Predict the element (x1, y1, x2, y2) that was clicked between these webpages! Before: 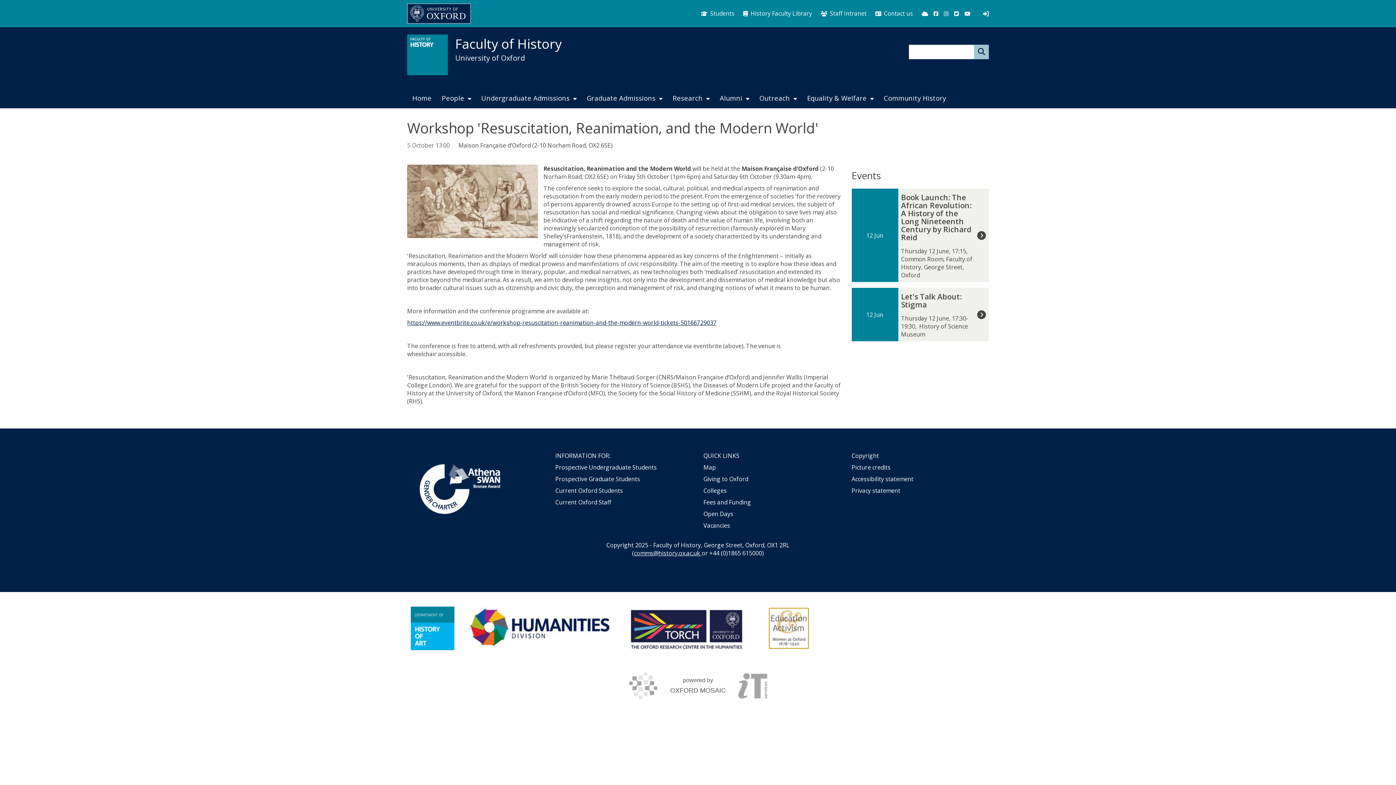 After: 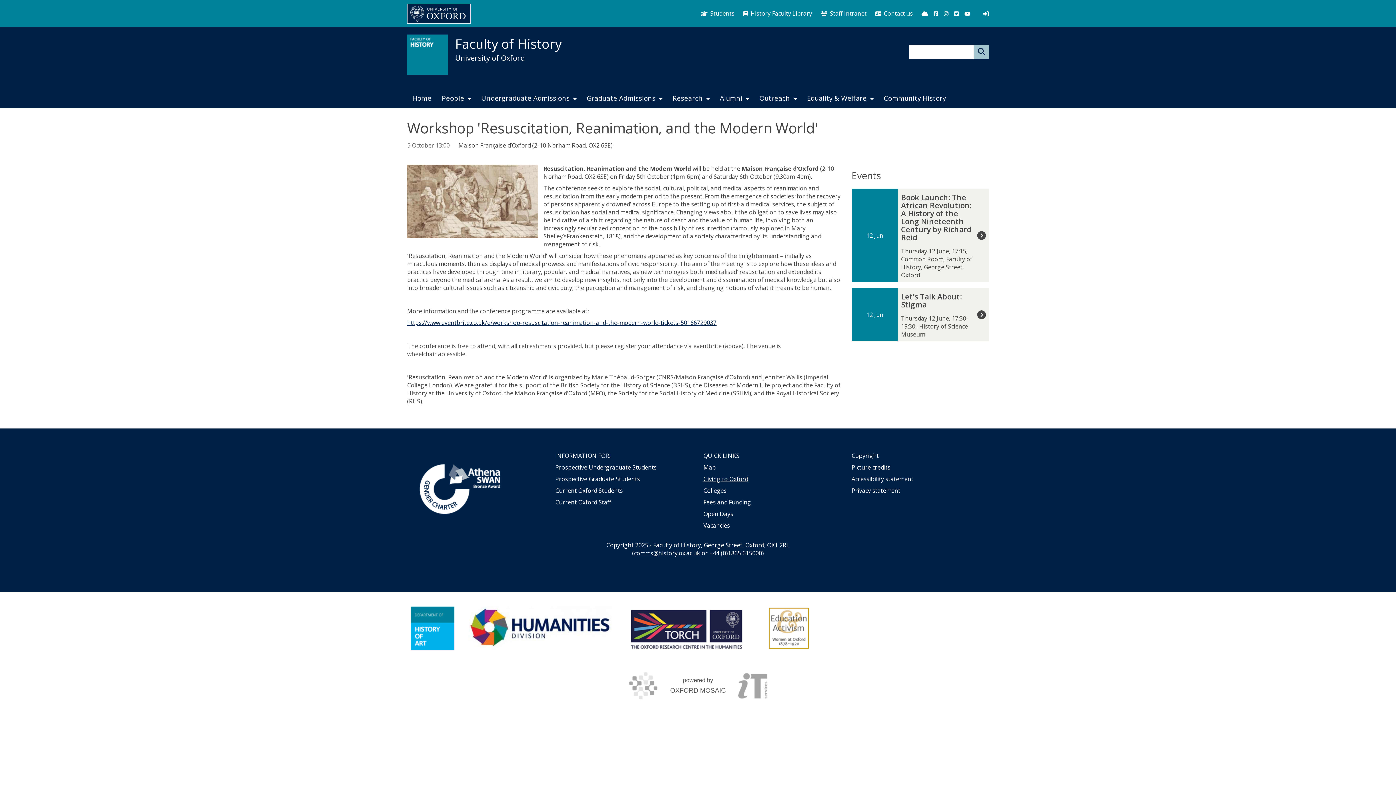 Action: bbox: (703, 475, 748, 483) label: Giving to Oxford